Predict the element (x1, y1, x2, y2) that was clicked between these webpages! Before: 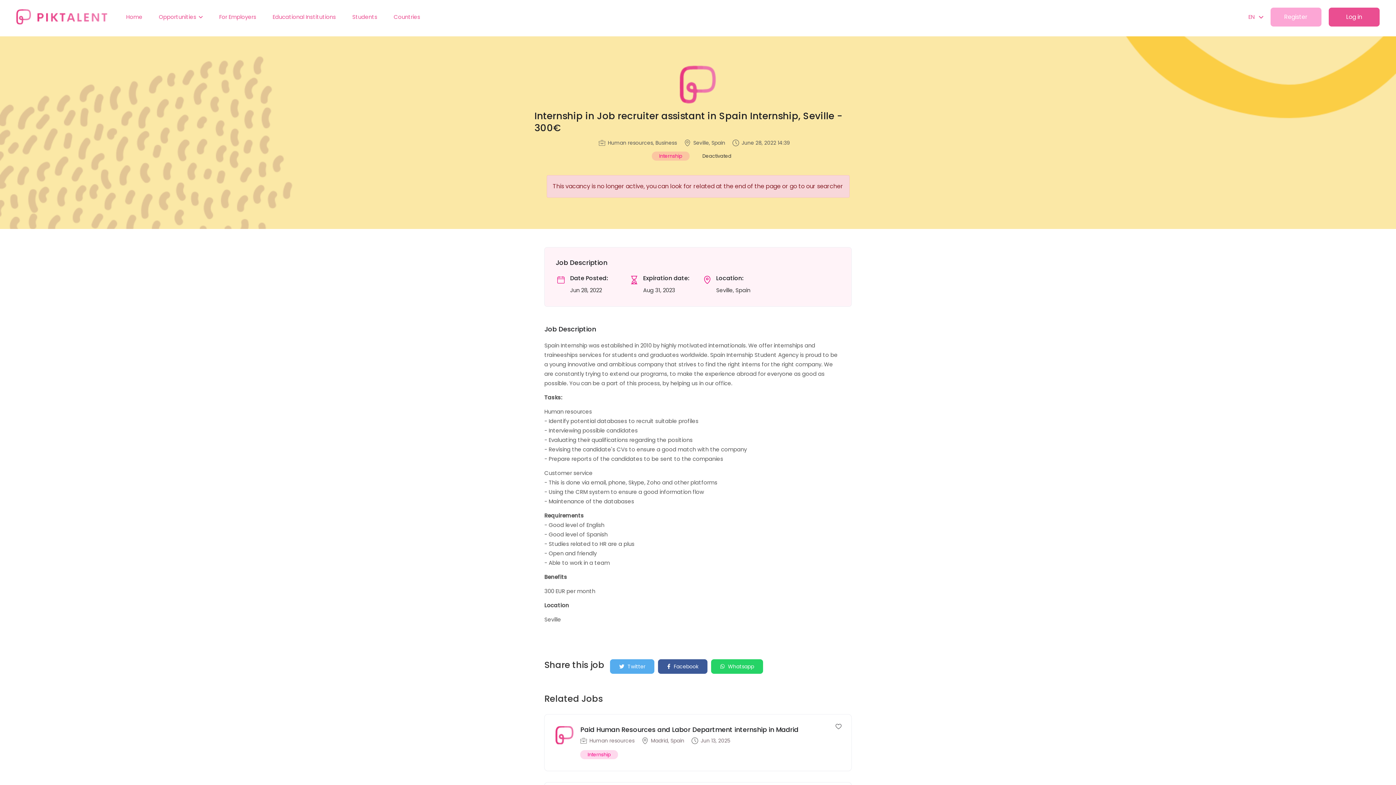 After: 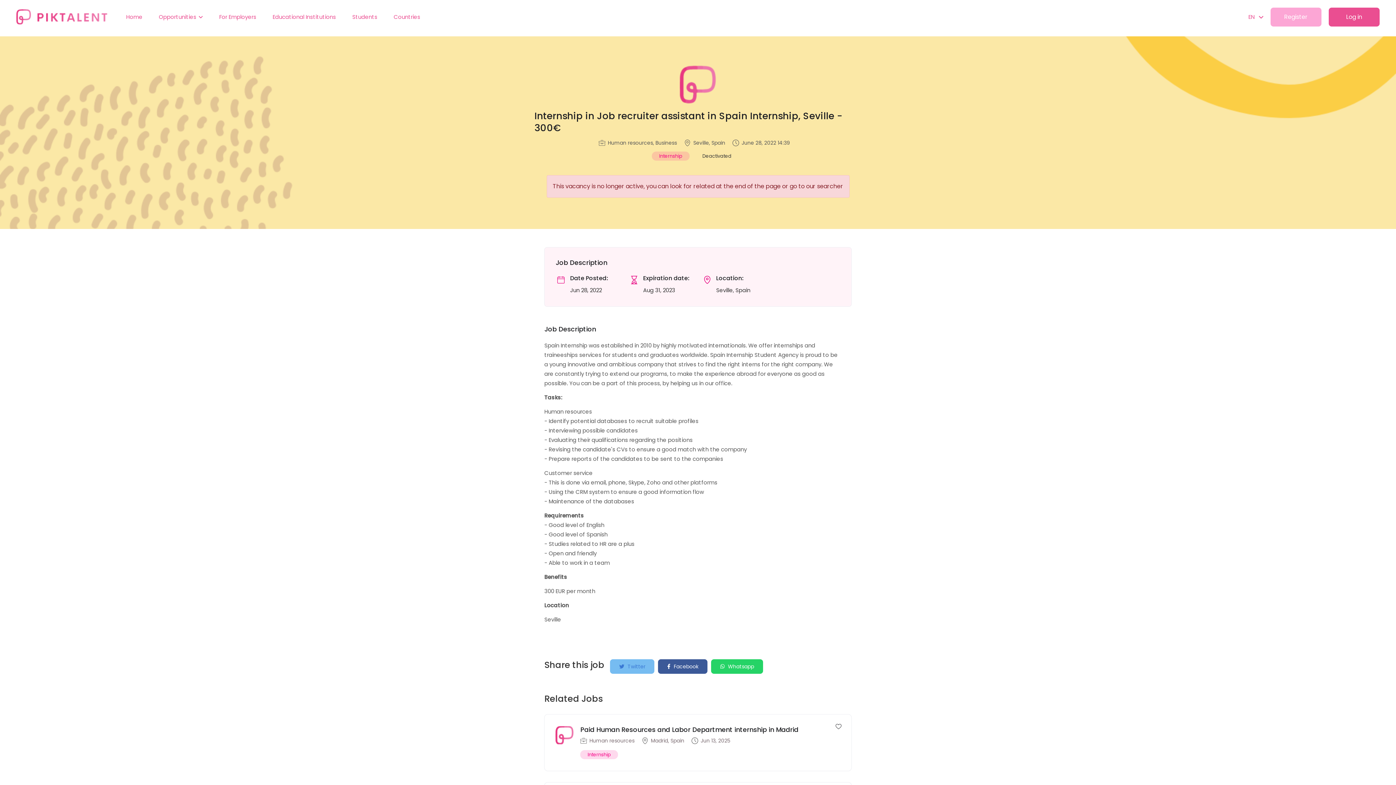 Action: bbox: (610, 659, 654, 674) label:  Twitter